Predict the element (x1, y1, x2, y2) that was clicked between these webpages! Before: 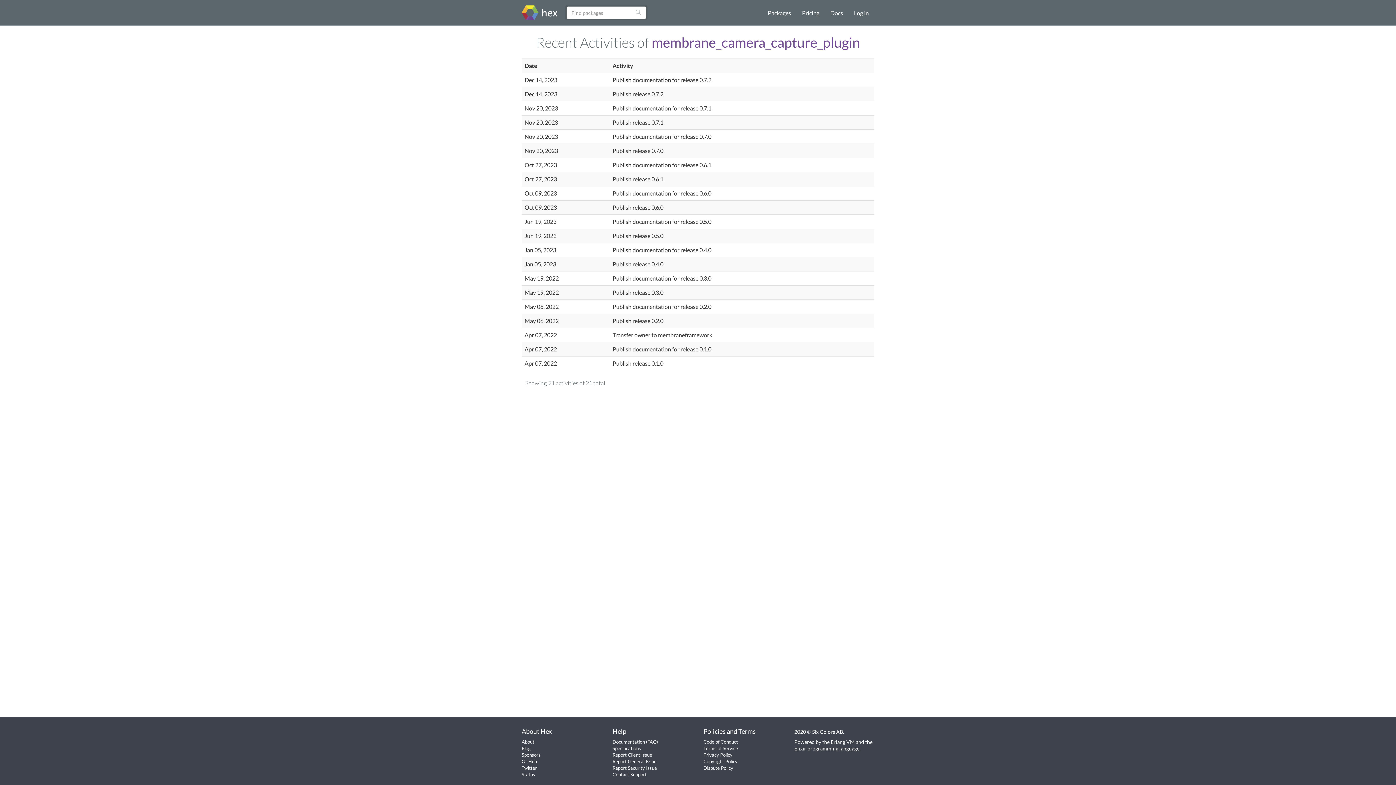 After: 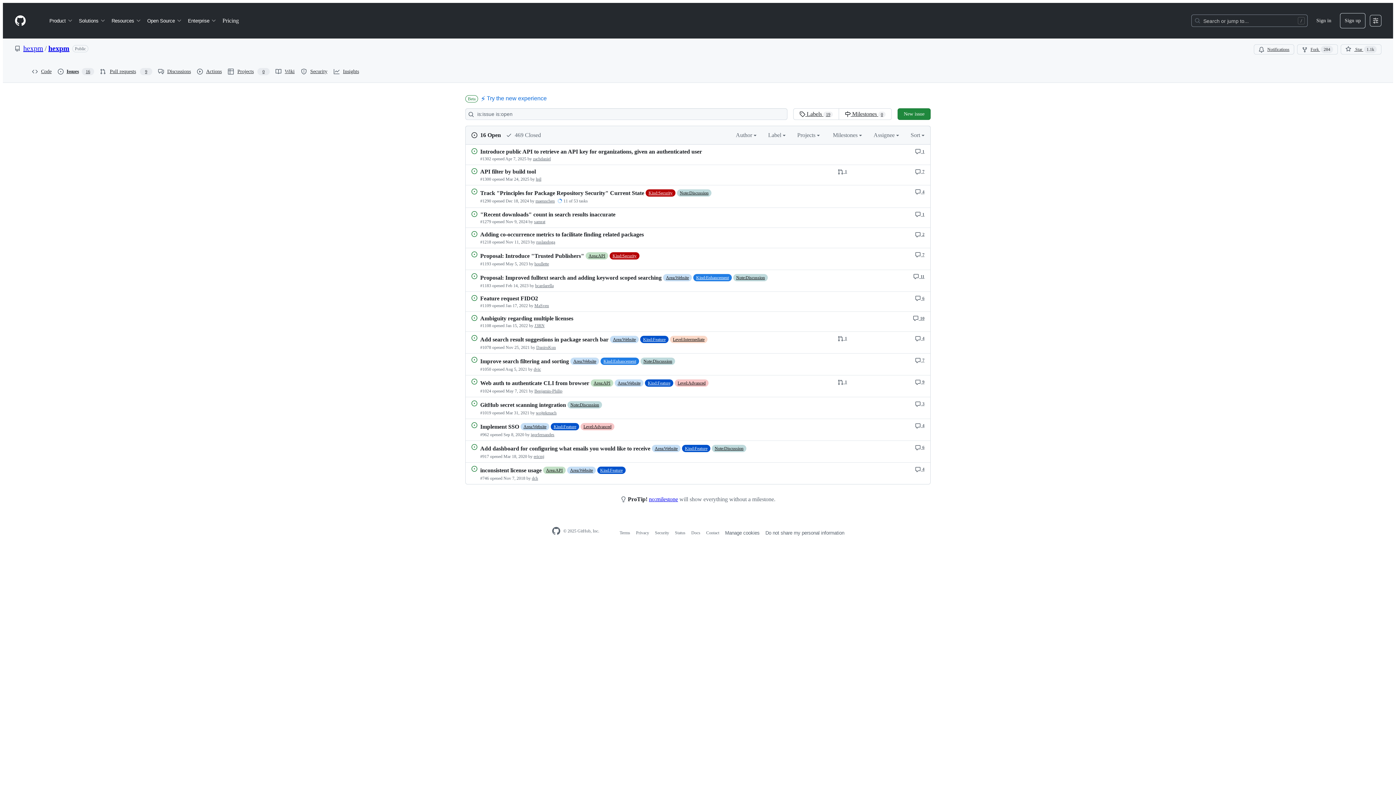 Action: bbox: (612, 758, 656, 764) label: Report General Issue